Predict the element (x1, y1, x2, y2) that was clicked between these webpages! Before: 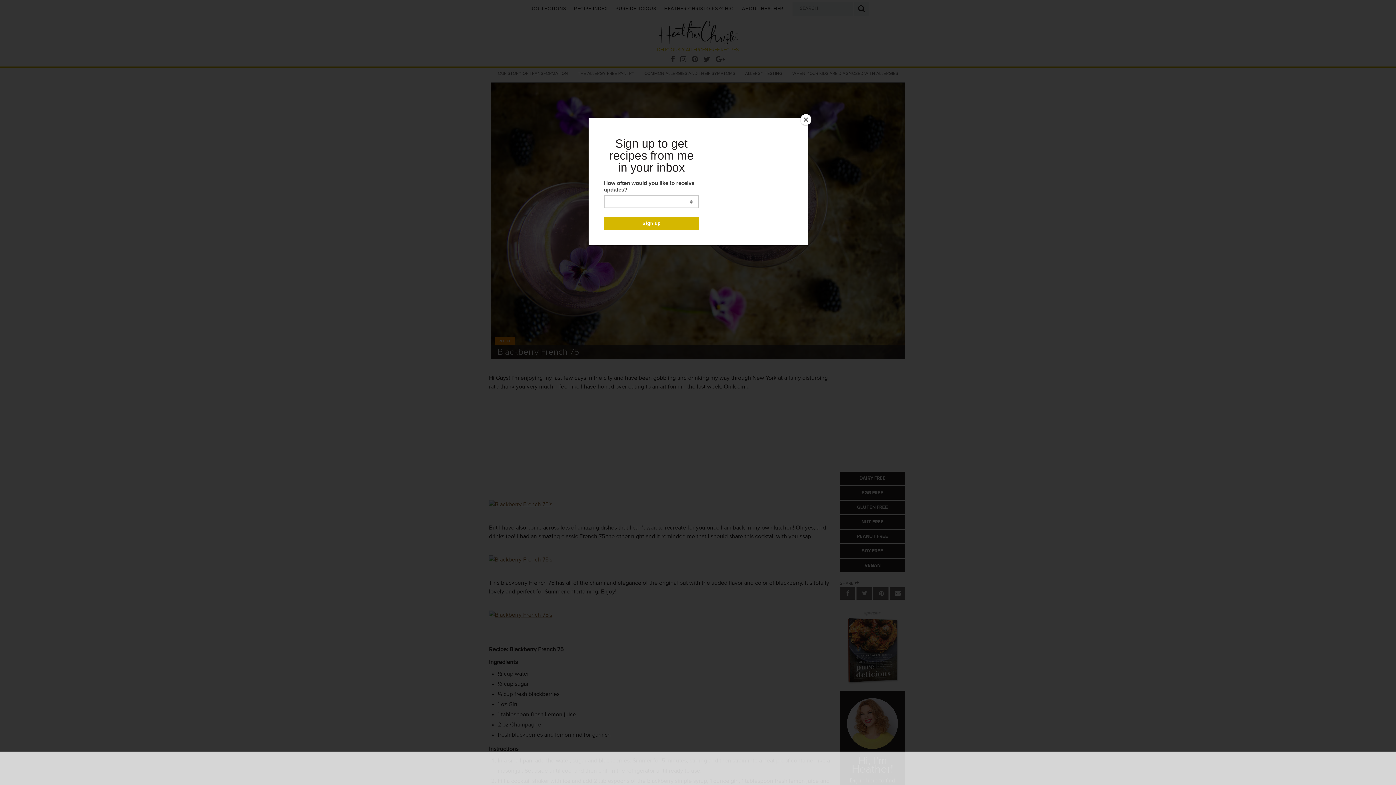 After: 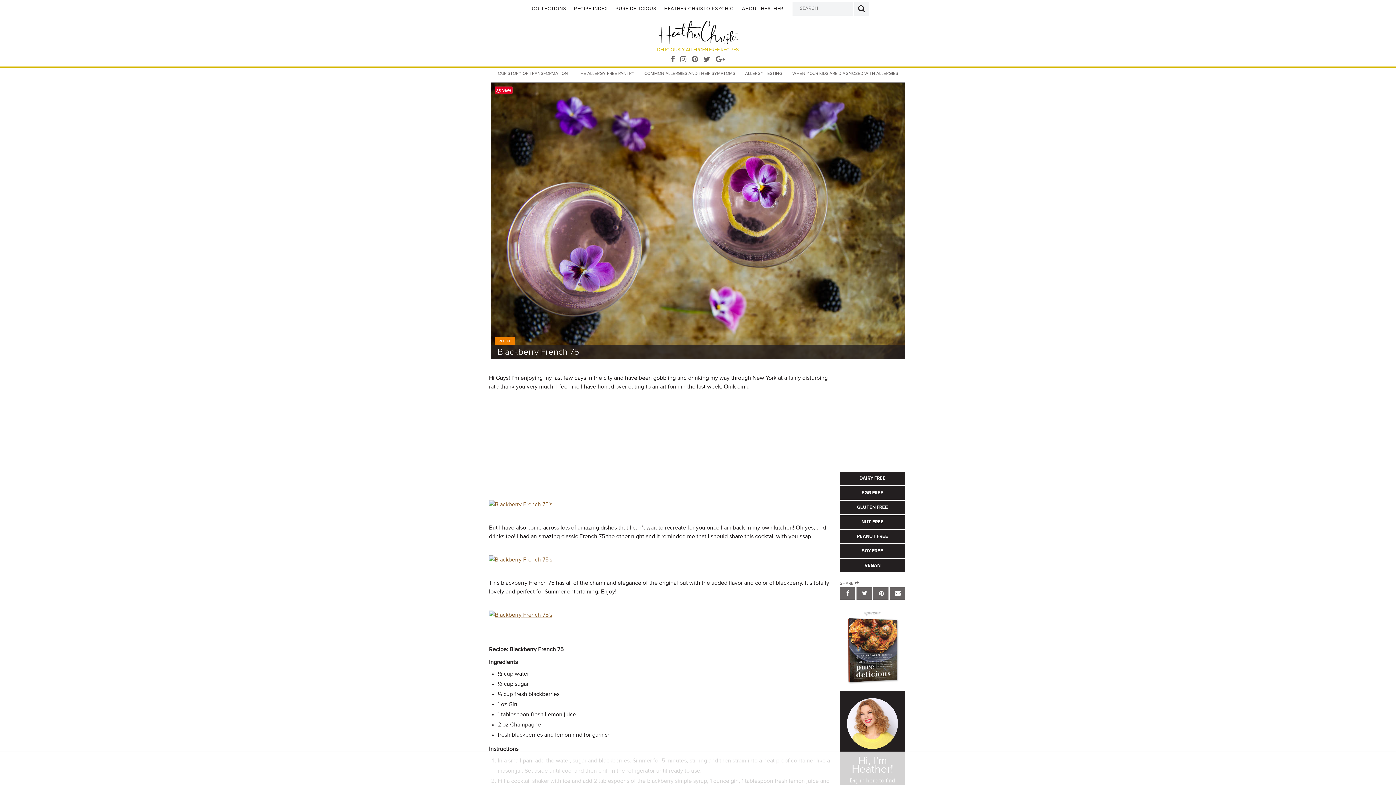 Action: label: Close bbox: (800, 114, 811, 125)